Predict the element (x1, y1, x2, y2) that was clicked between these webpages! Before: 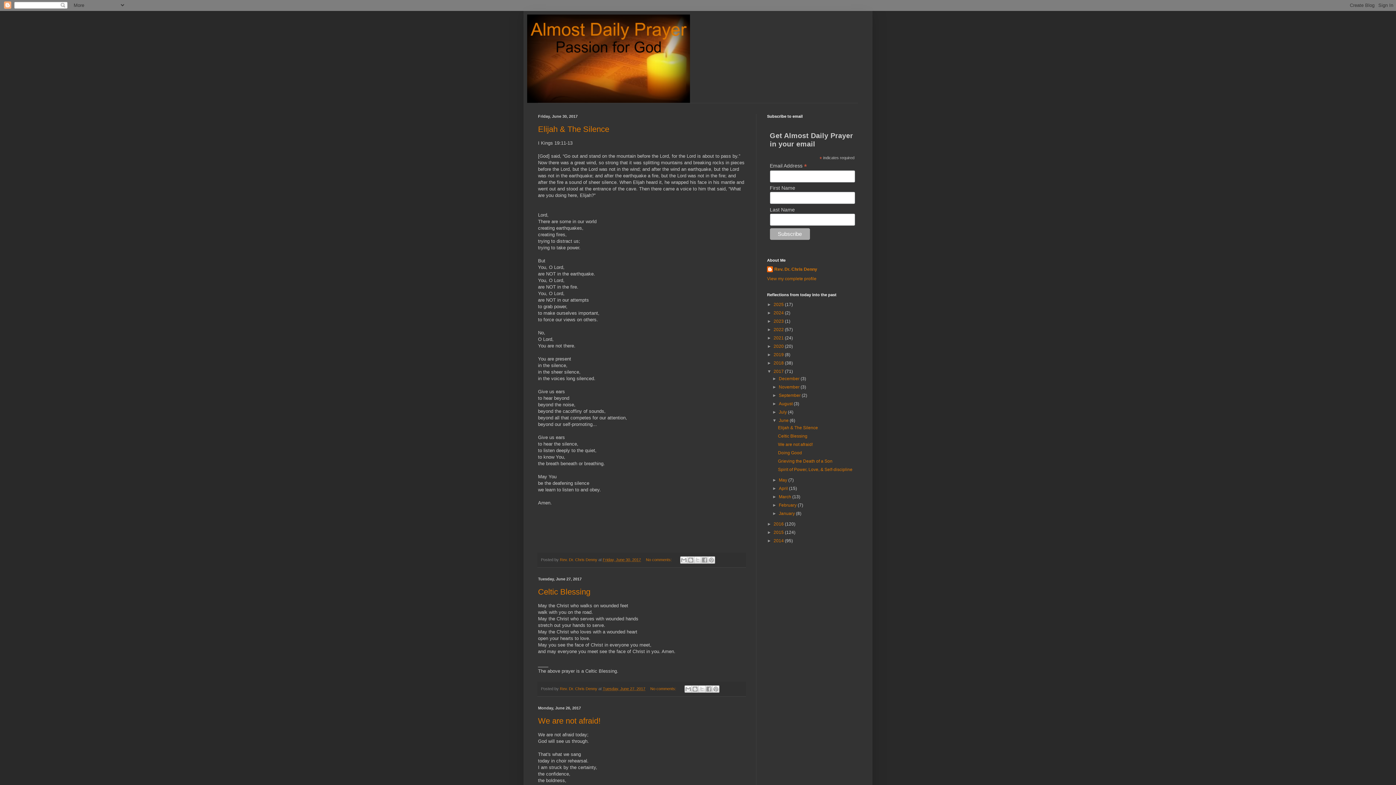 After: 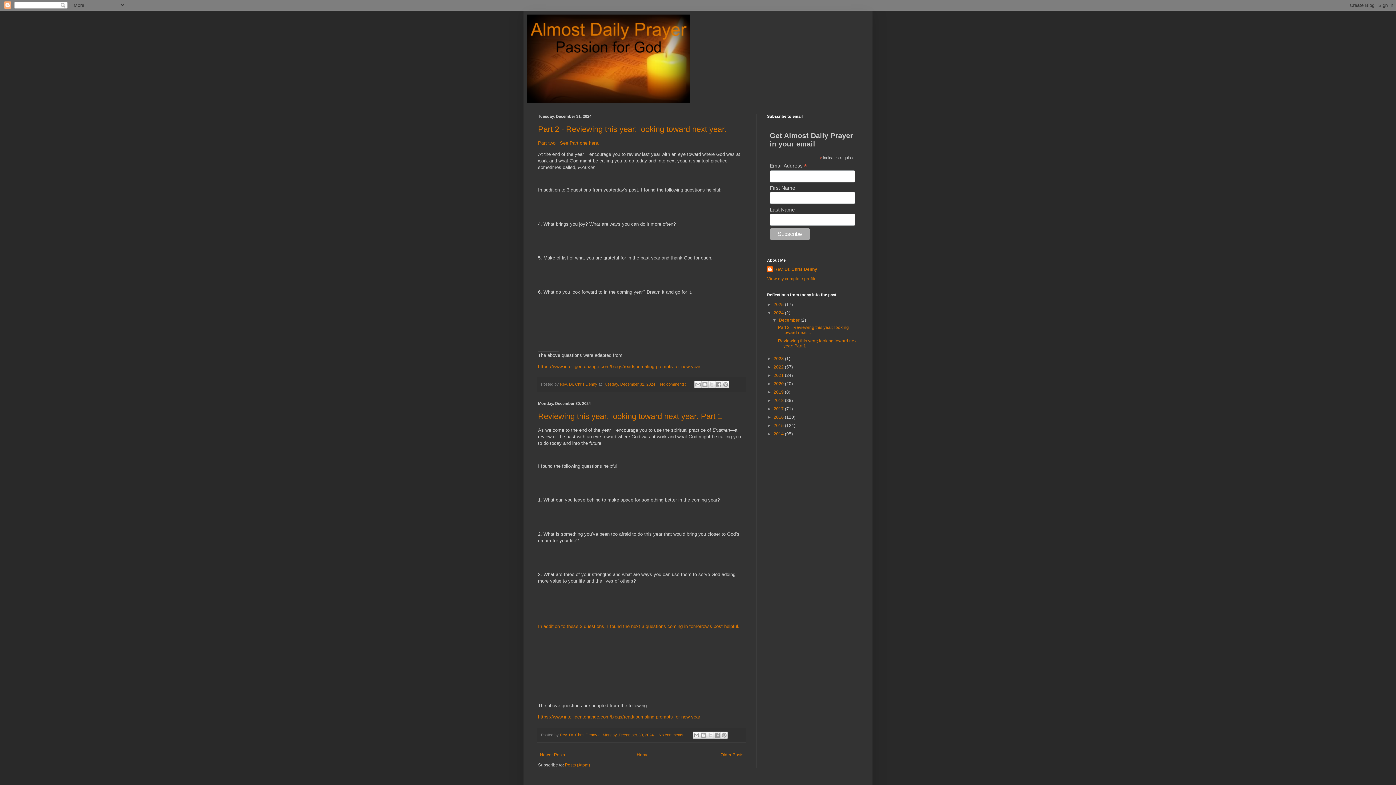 Action: label: 2024  bbox: (773, 310, 785, 315)